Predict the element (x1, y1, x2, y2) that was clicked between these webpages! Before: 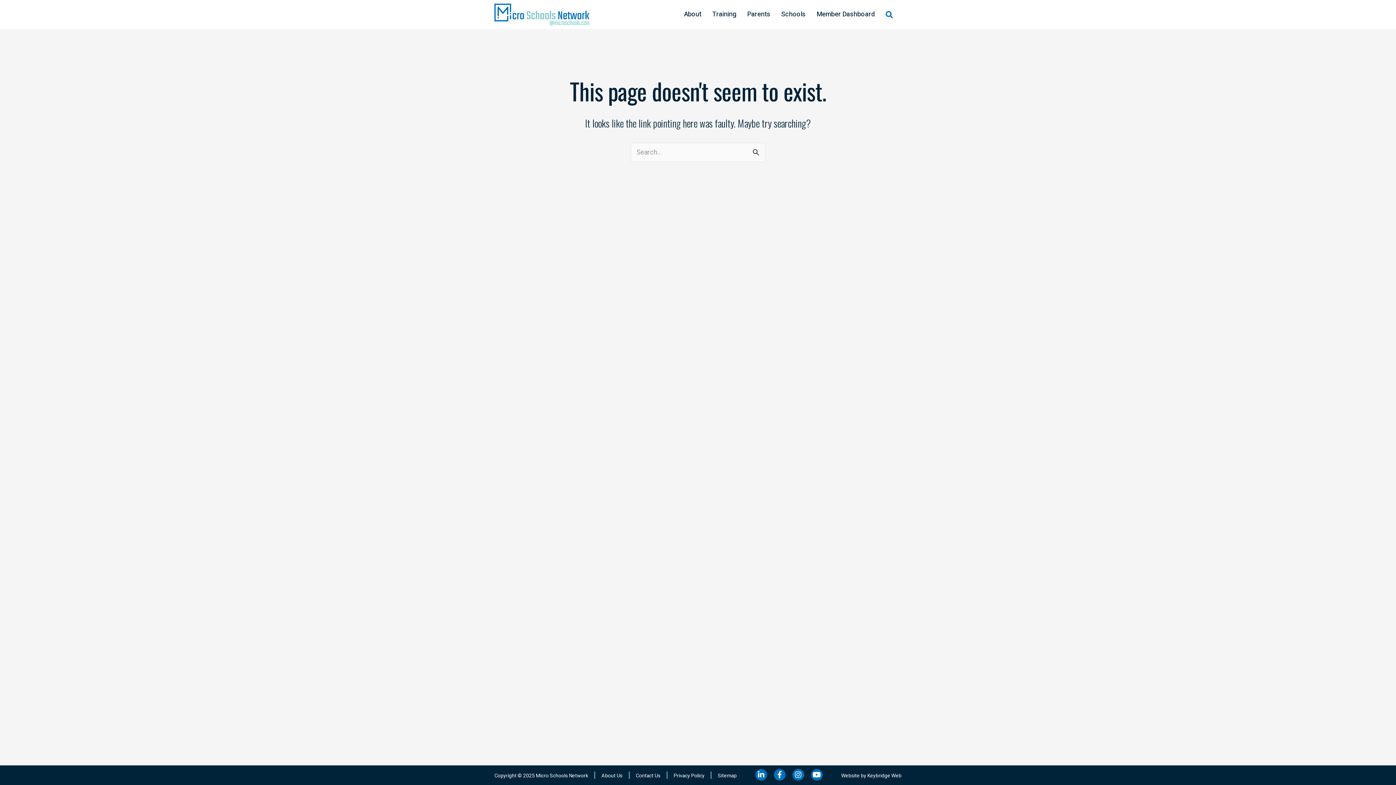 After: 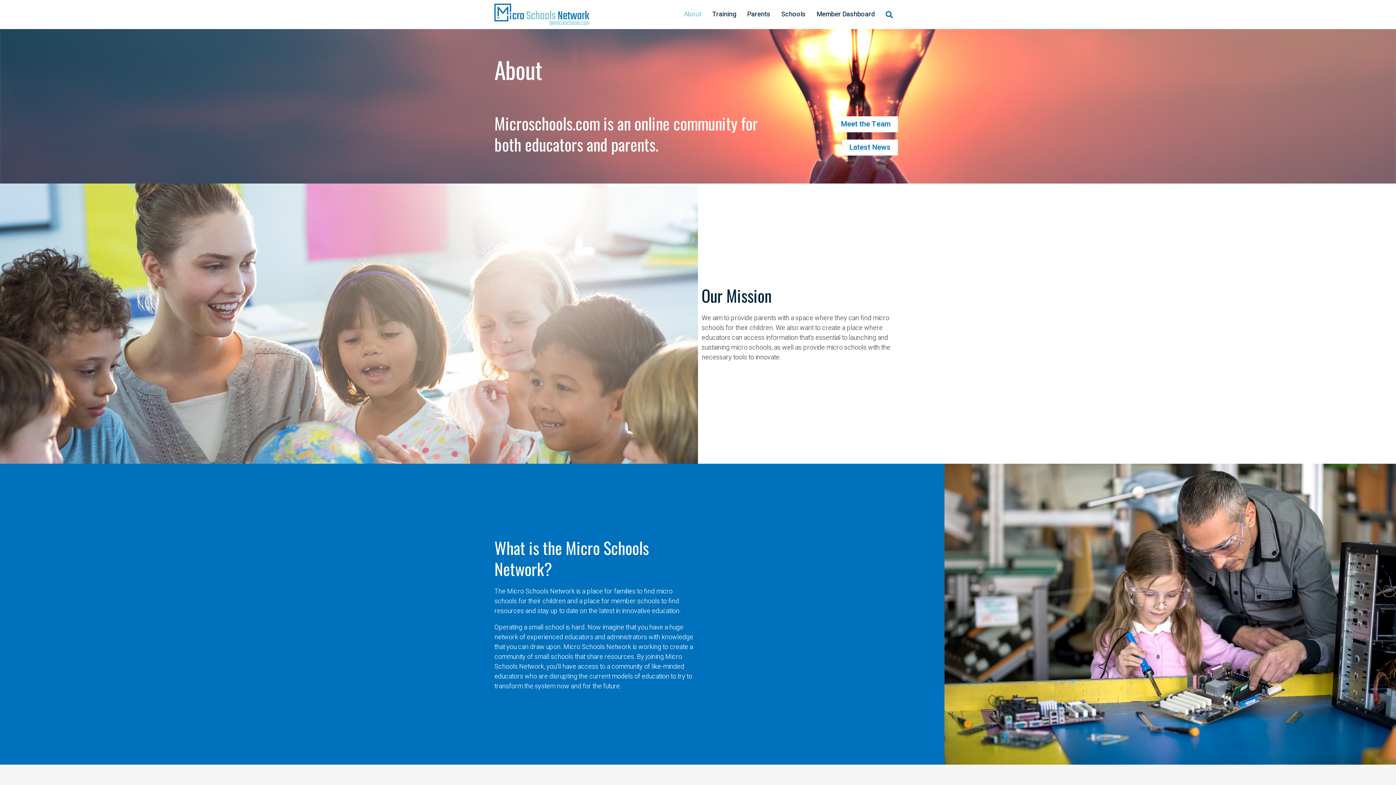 Action: bbox: (680, 7, 705, 21) label: About